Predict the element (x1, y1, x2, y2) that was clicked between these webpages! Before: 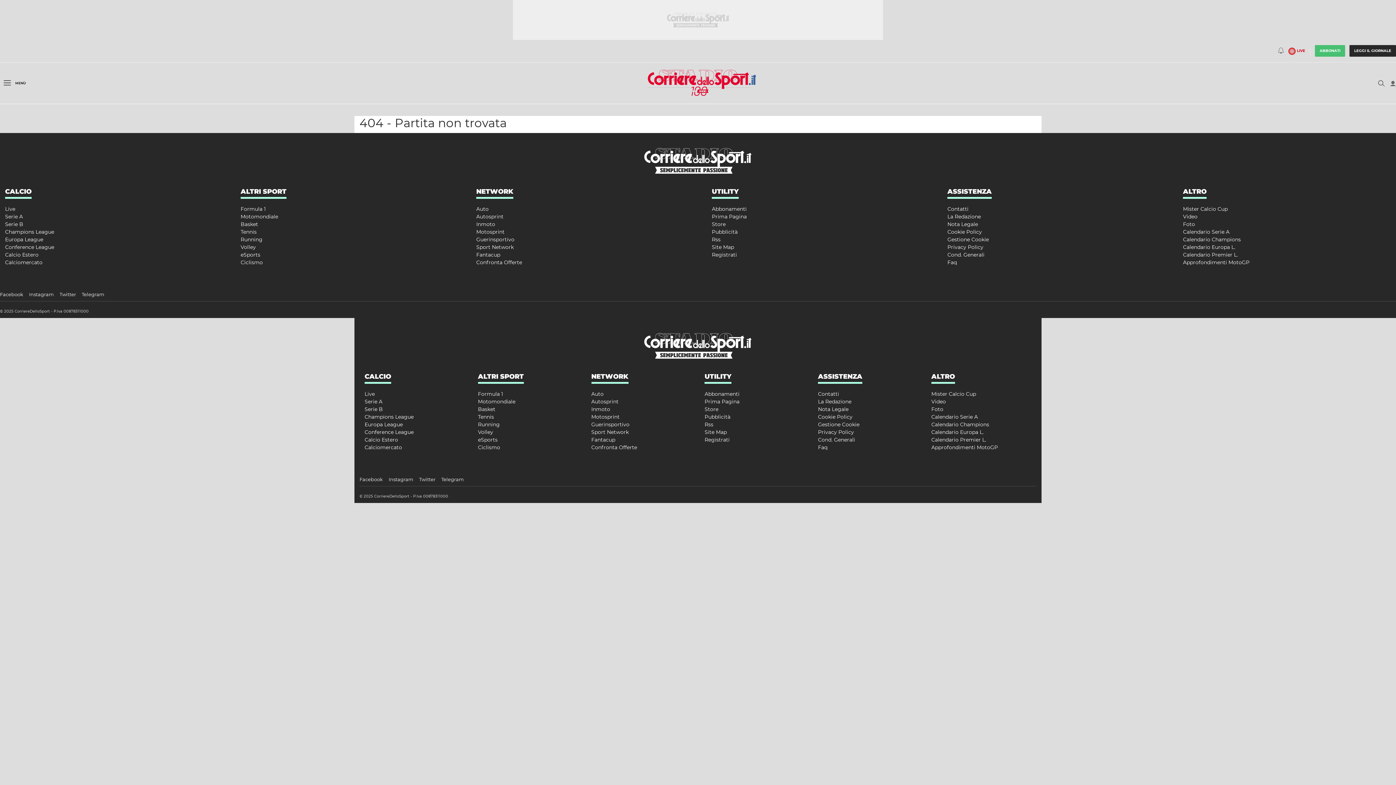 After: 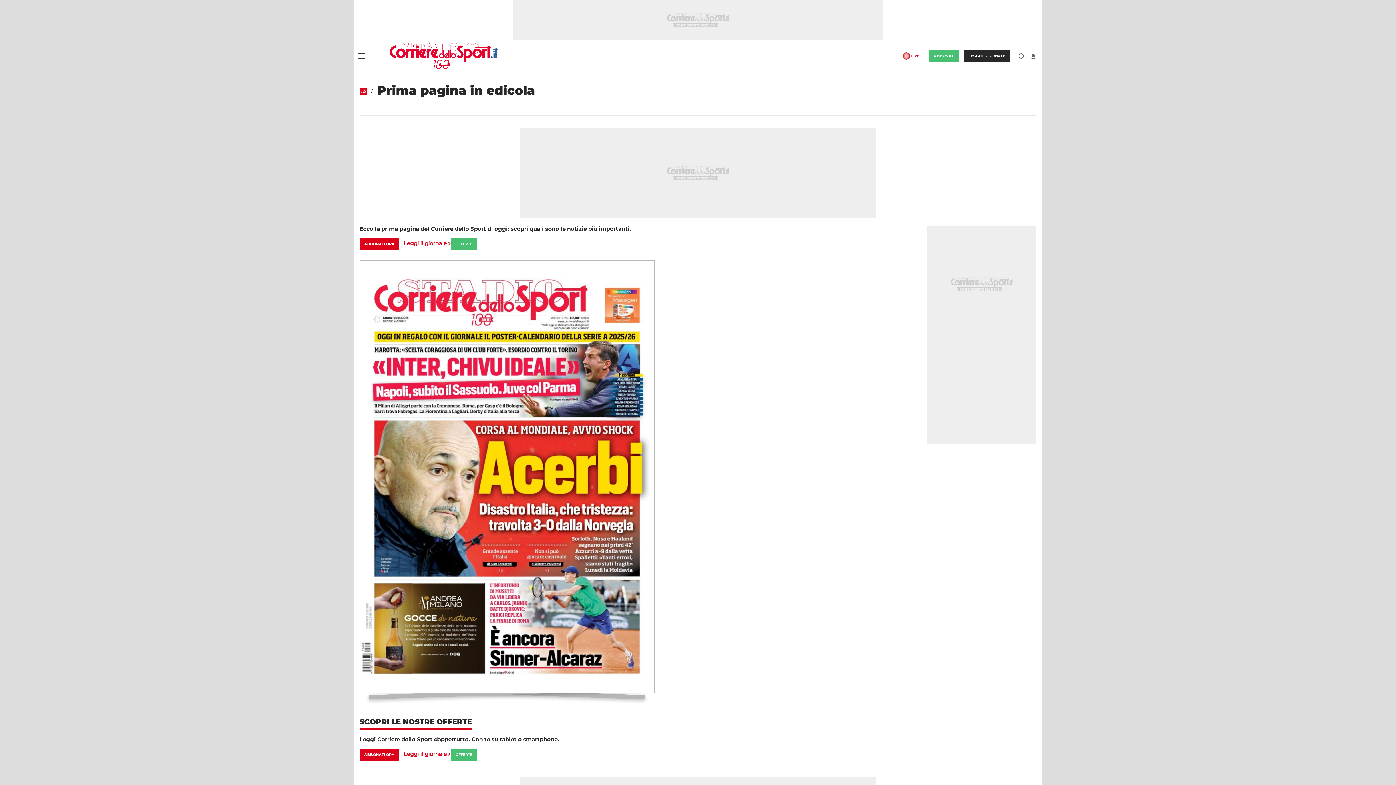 Action: label: Prima Pagina bbox: (704, 398, 739, 404)